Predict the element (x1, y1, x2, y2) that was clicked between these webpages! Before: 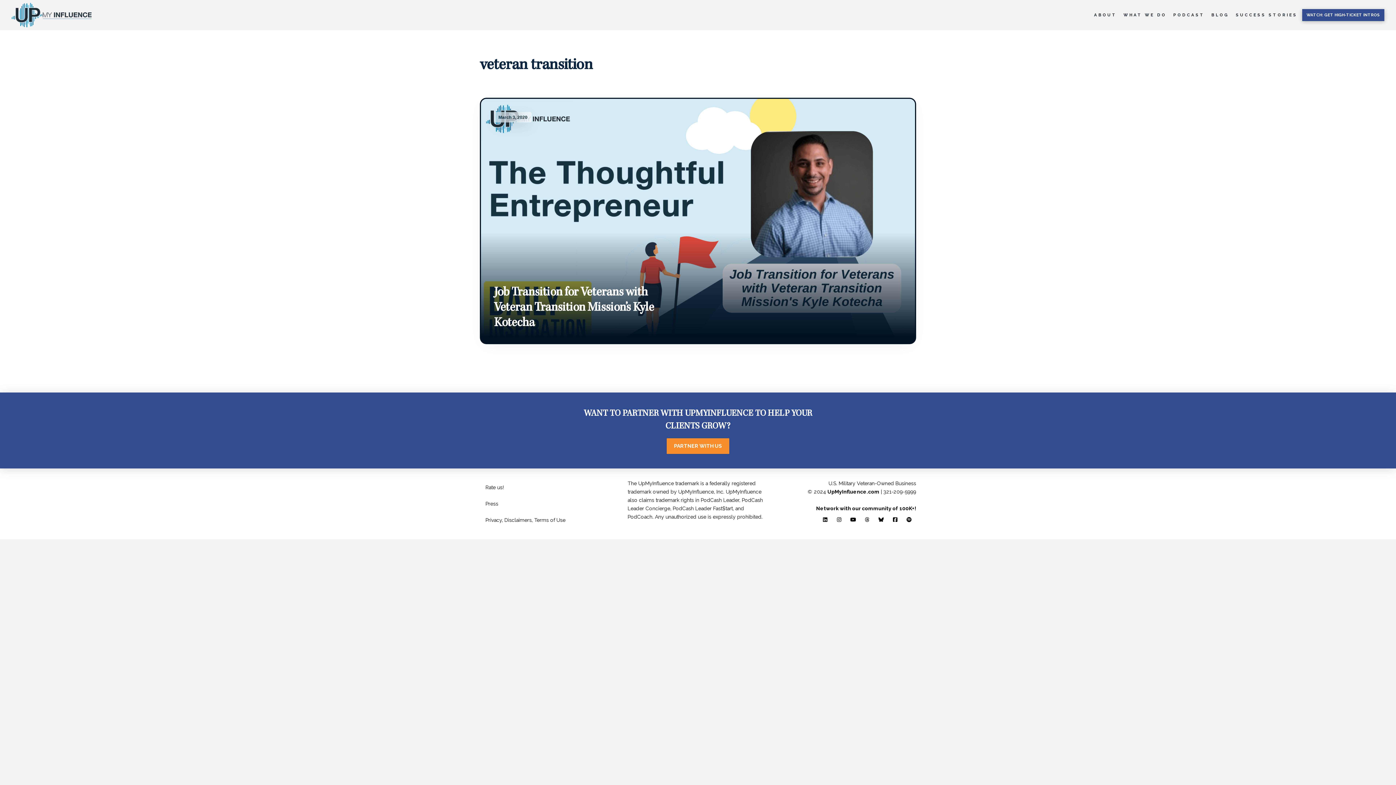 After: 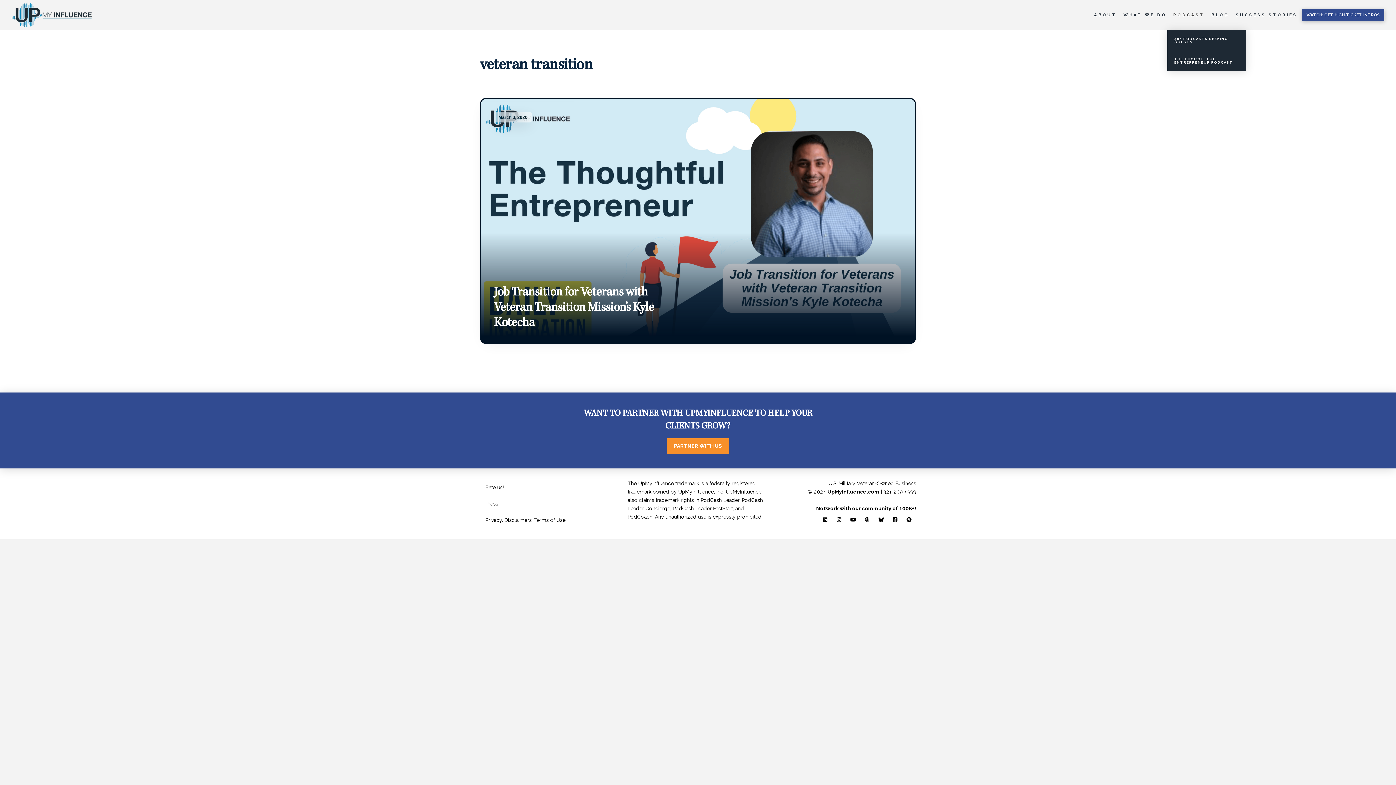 Action: bbox: (1167, 0, 1205, 30) label: PODCAST